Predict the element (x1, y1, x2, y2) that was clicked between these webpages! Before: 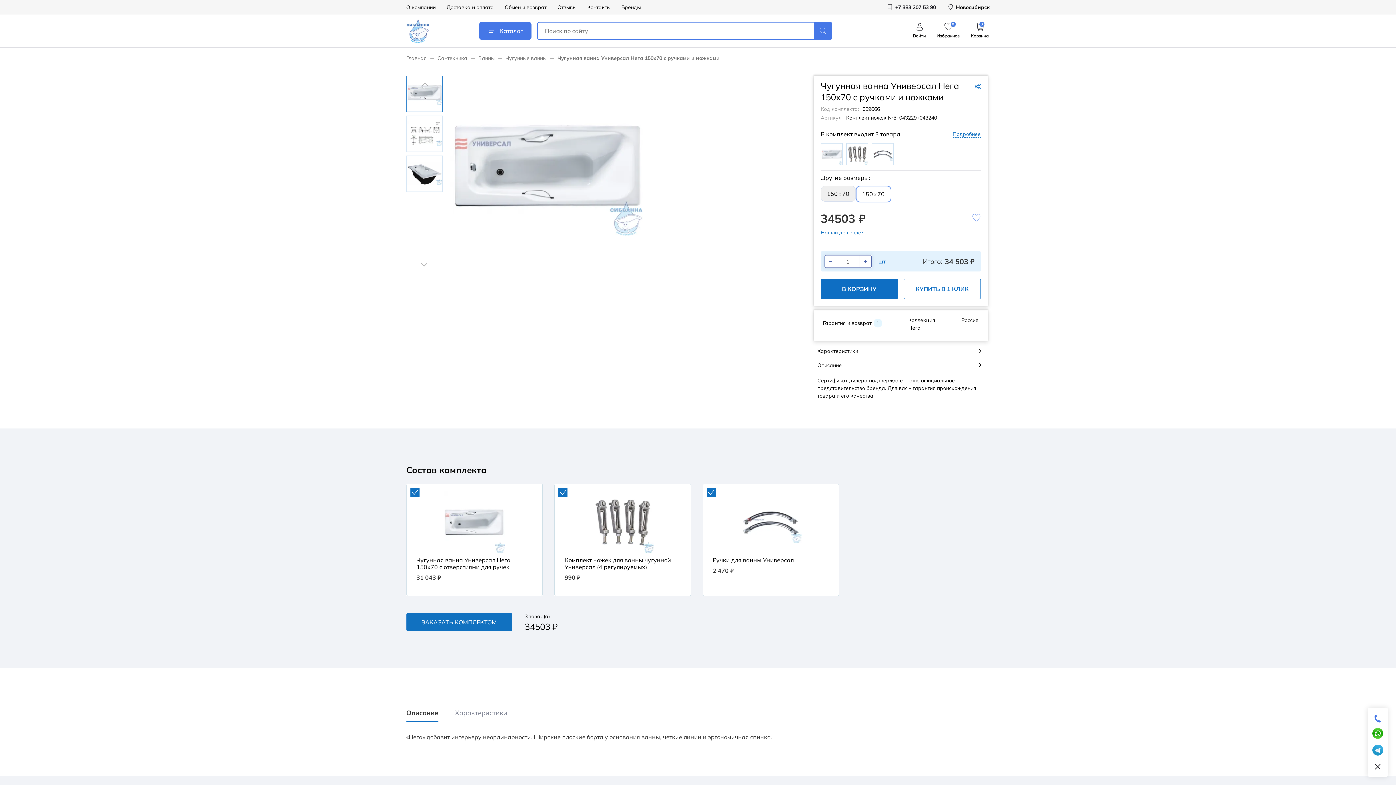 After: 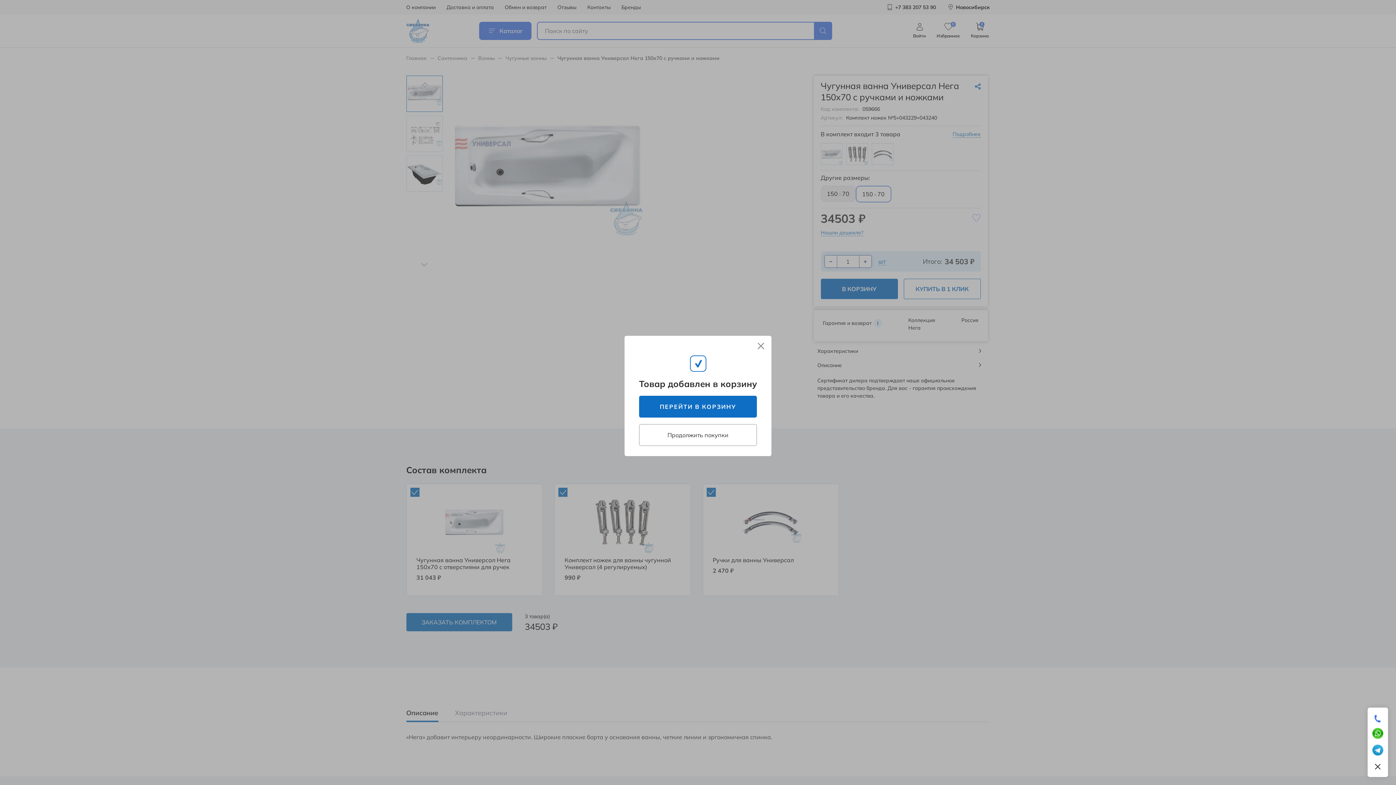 Action: bbox: (406, 613, 512, 631) label: ЗАКАЗАТЬ КОМПЛЕКТОМ